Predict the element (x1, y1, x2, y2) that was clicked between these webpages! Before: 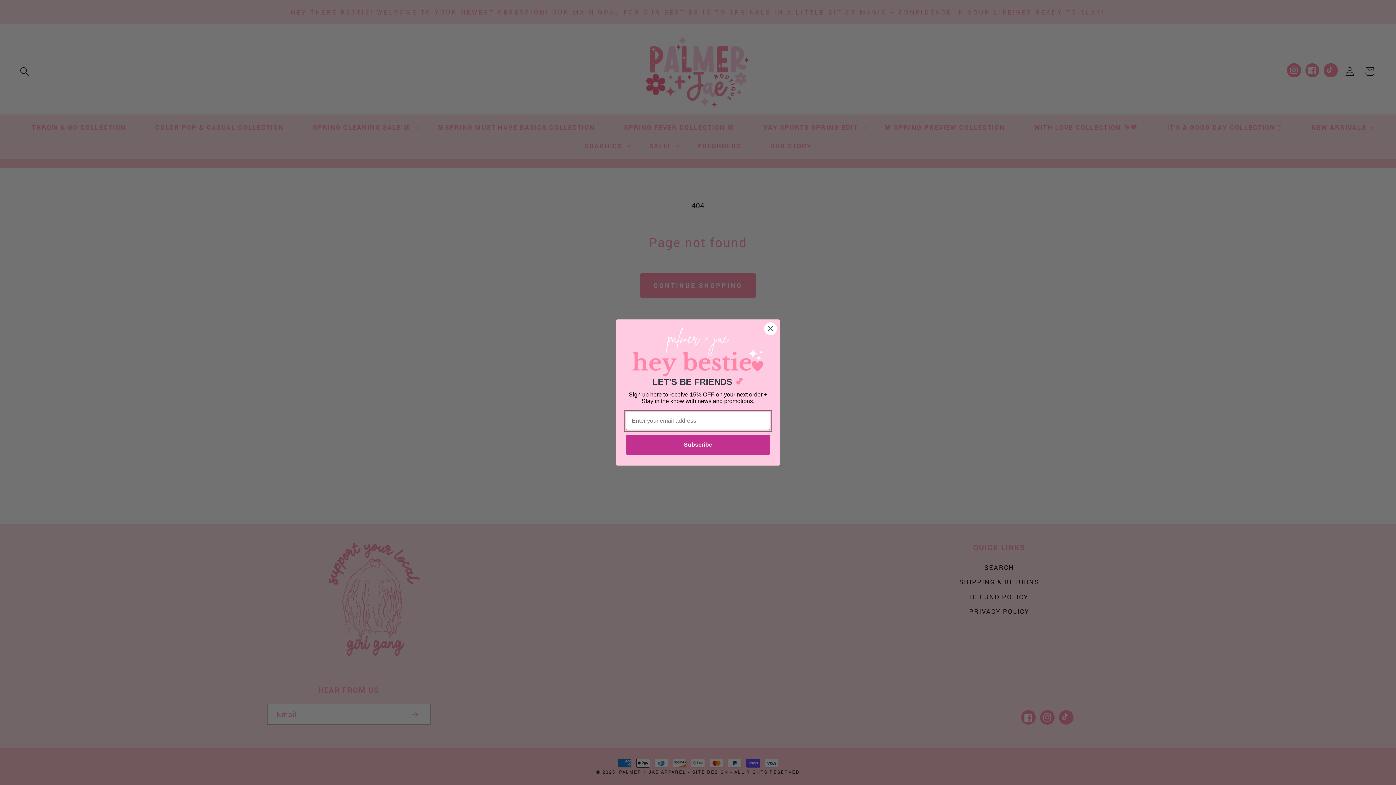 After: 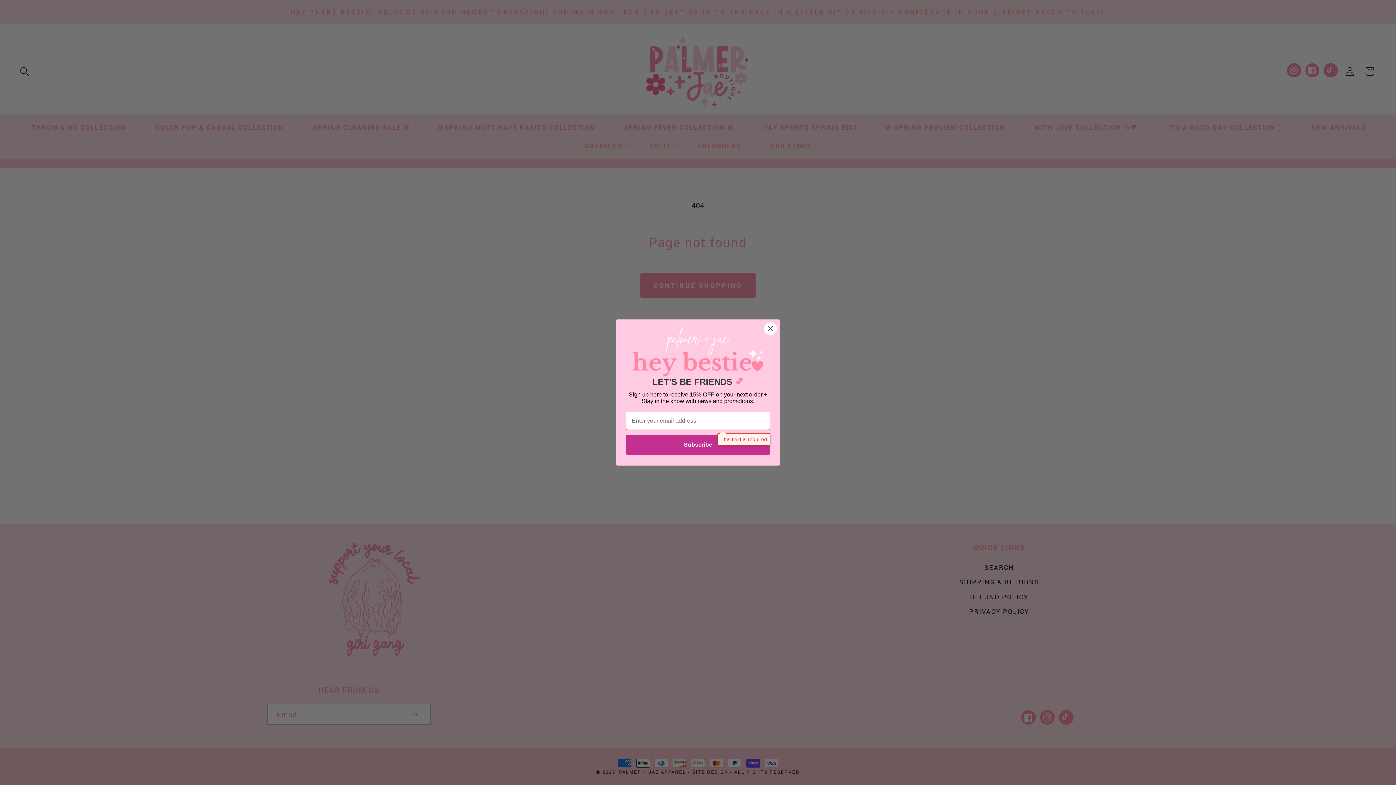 Action: label: Subscribe bbox: (625, 435, 770, 455)